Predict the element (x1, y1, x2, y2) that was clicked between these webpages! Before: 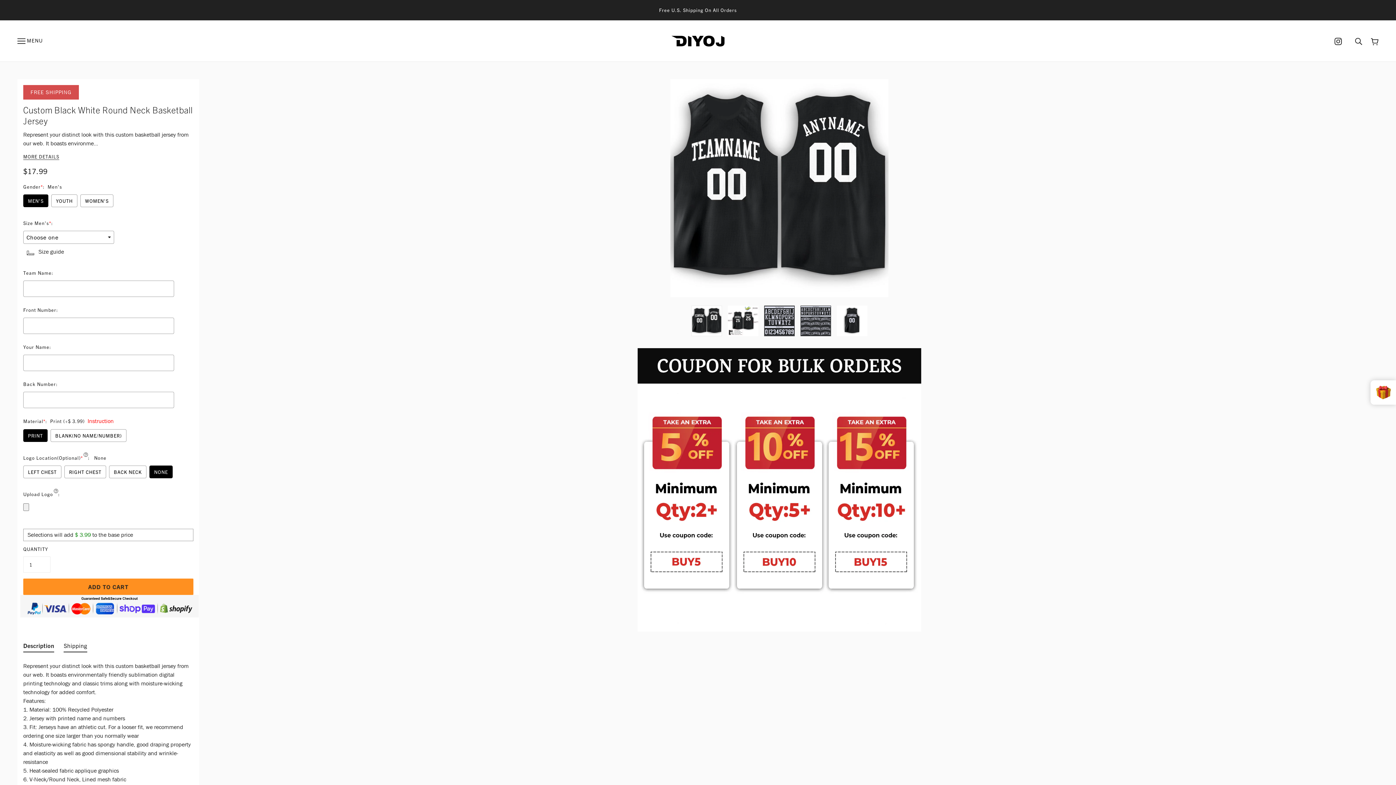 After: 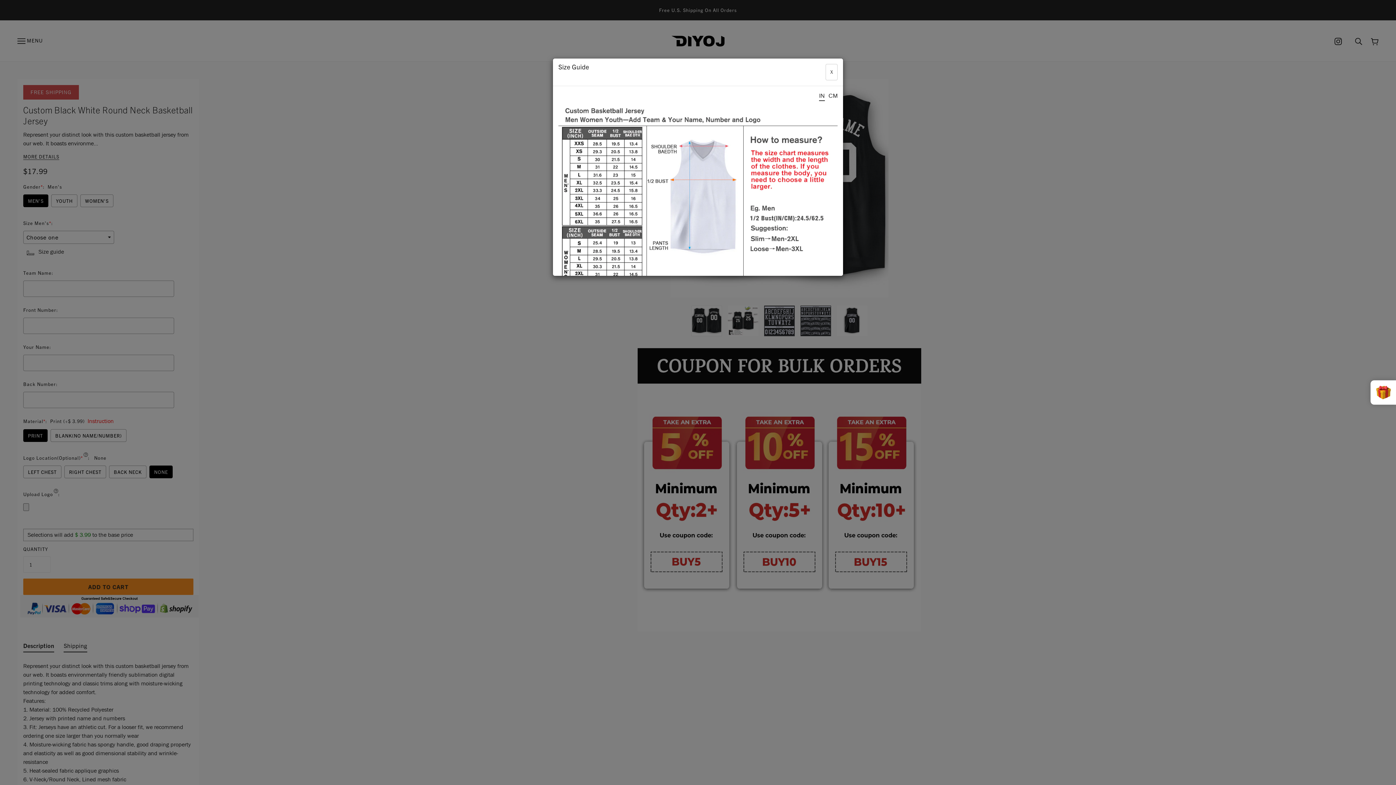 Action: label:  Size guide bbox: (23, 244, 193, 260)